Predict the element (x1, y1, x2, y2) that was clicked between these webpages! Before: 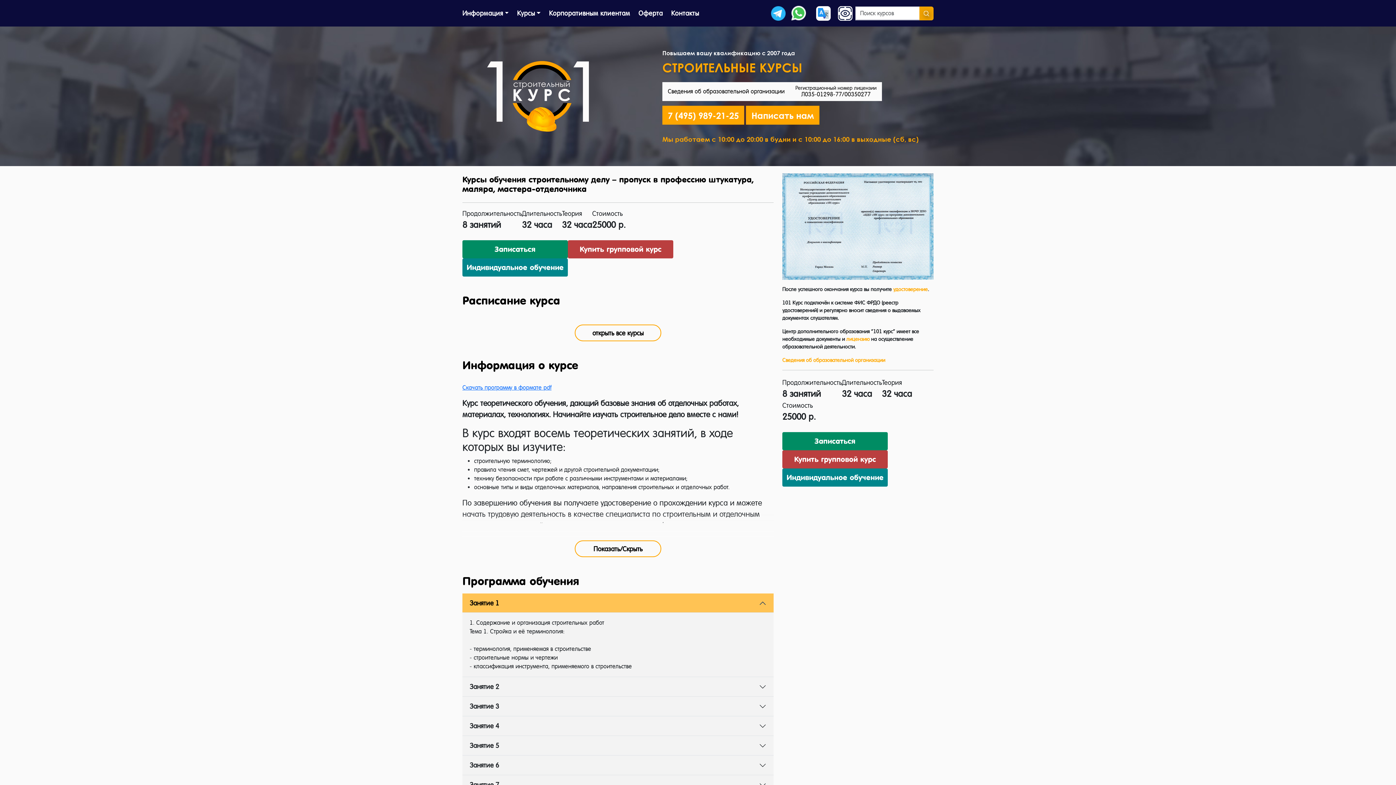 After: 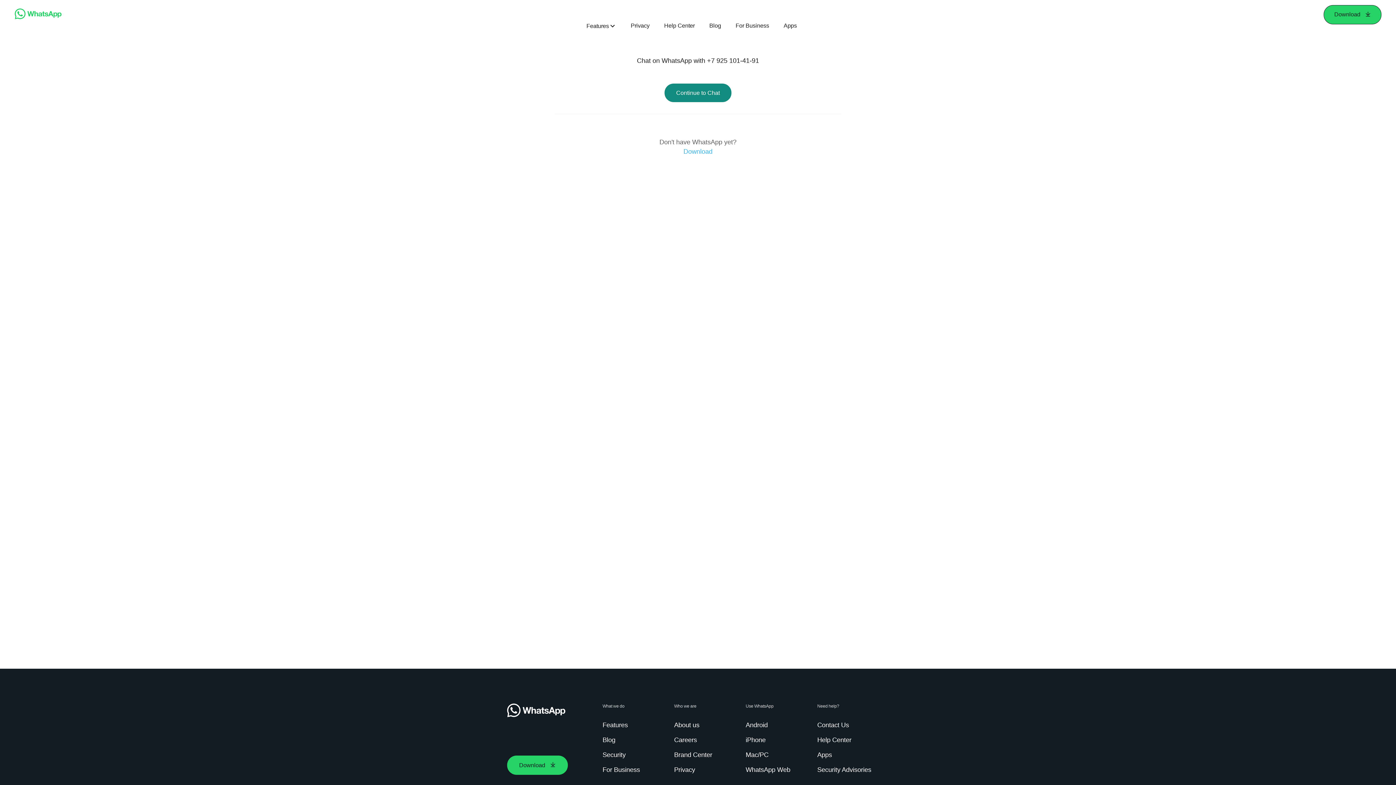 Action: bbox: (791, 2, 809, 23)